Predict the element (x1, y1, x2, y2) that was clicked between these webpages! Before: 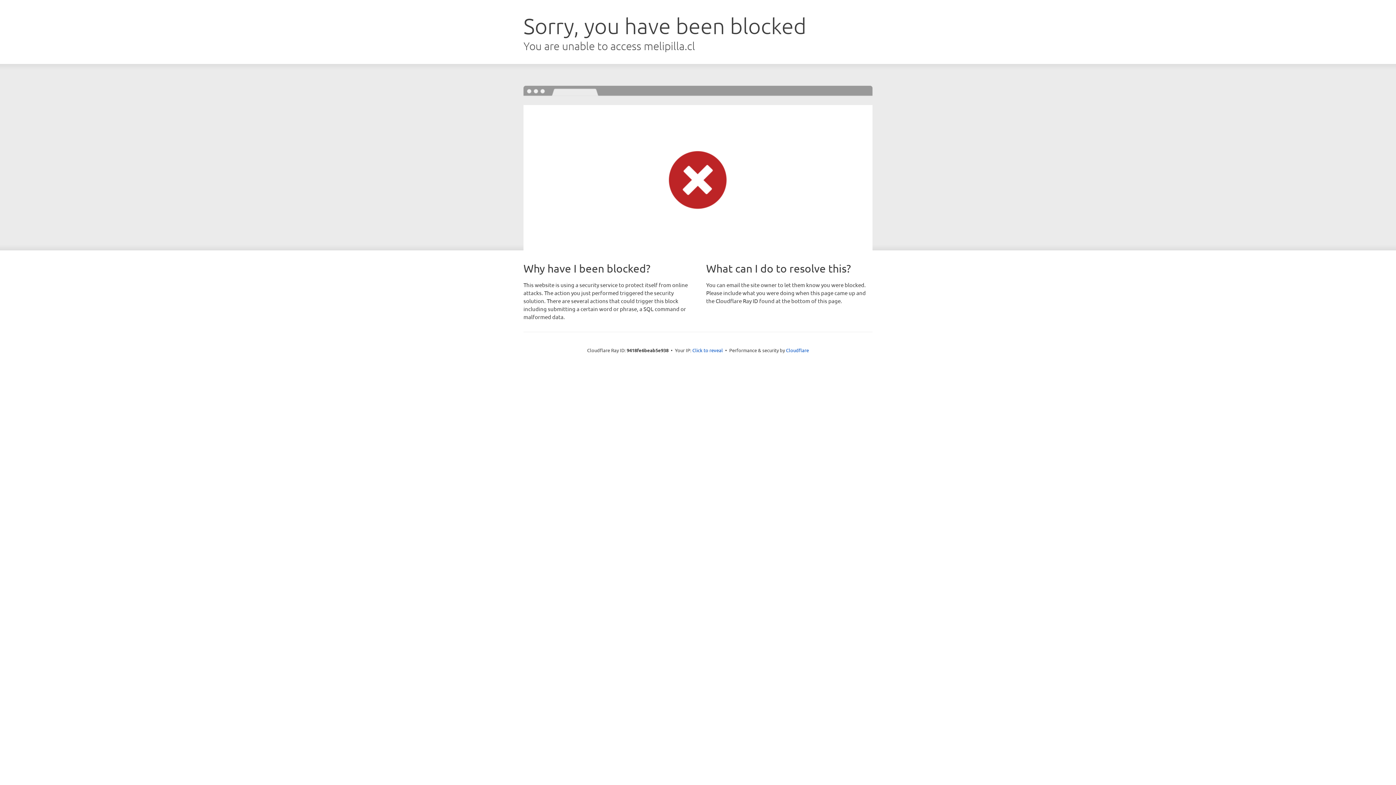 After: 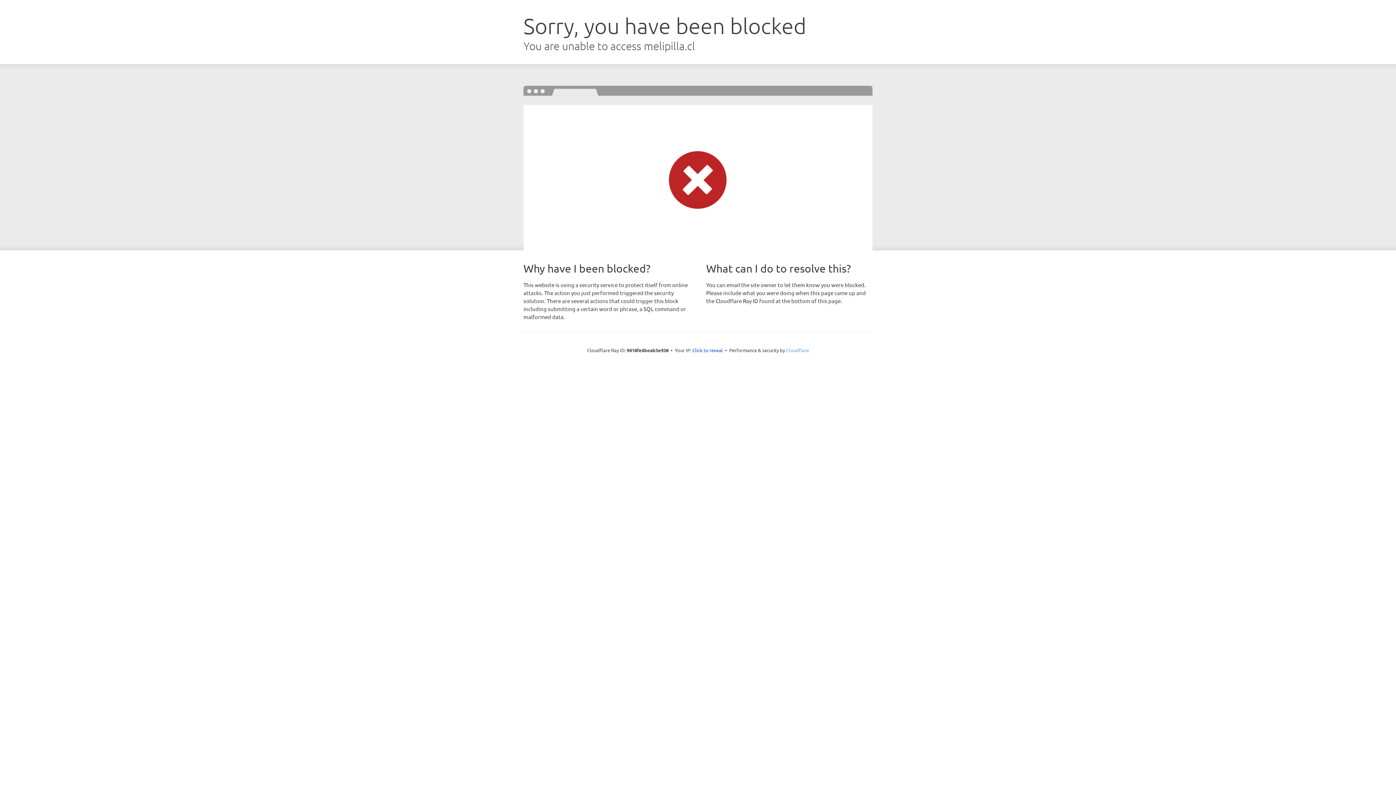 Action: label: Cloudflare bbox: (786, 347, 809, 353)